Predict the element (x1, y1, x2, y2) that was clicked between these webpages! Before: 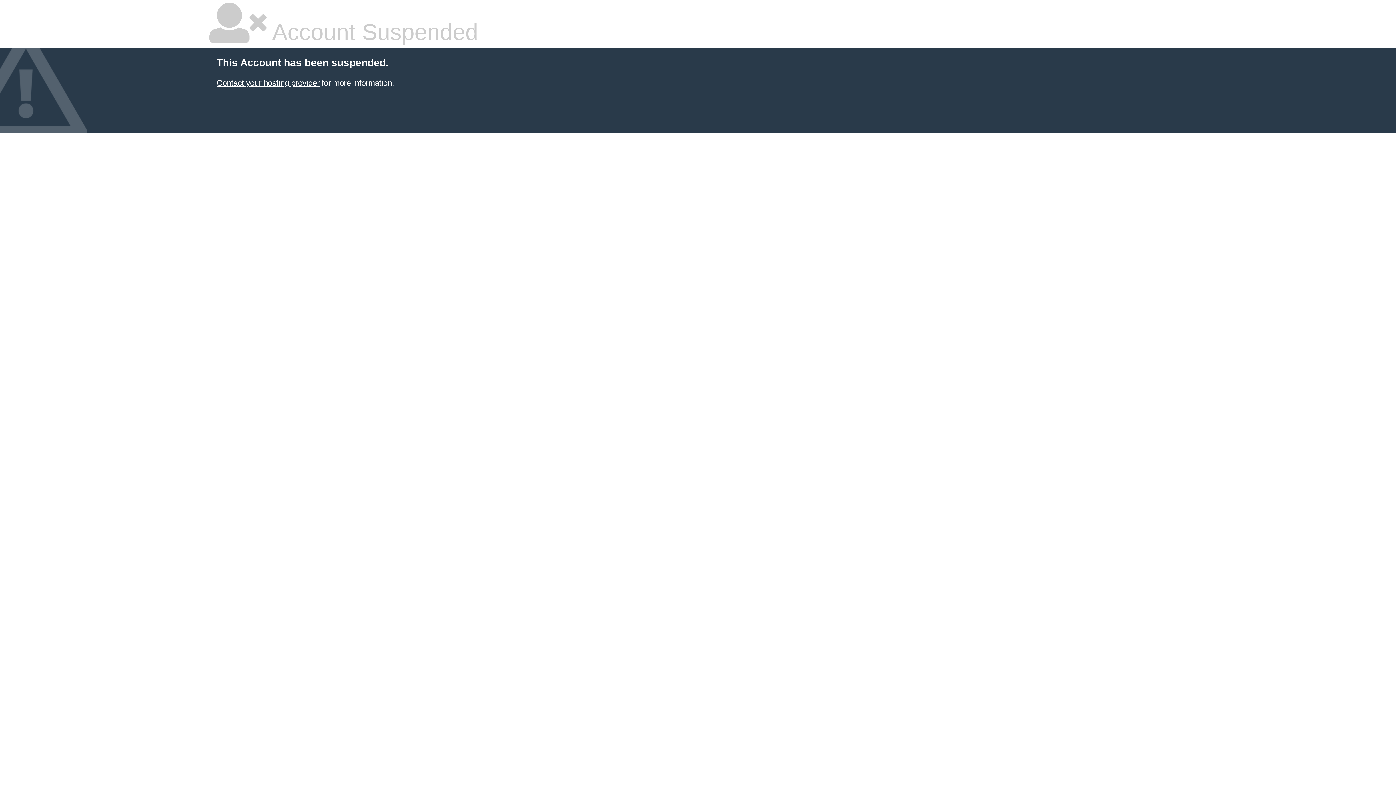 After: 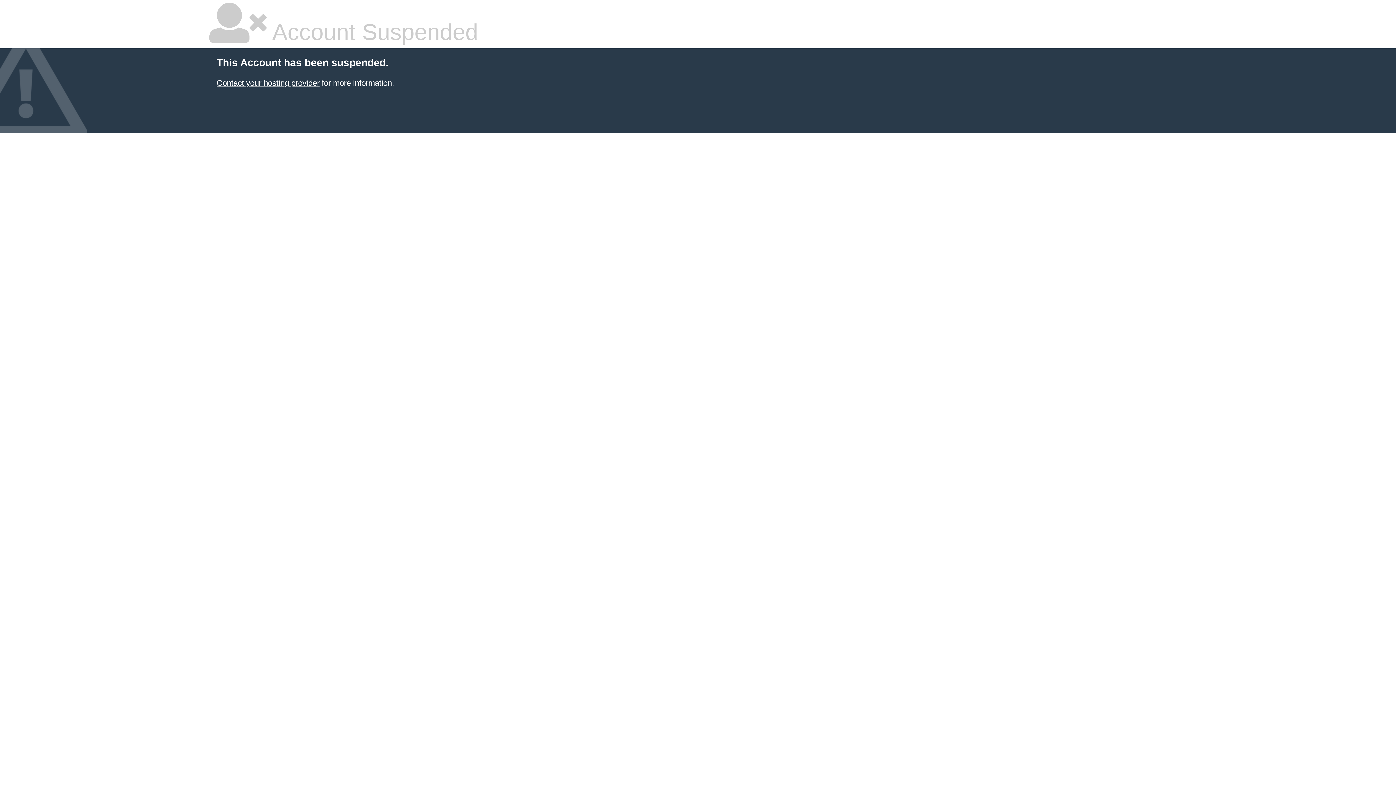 Action: bbox: (216, 78, 319, 87) label: Contact your hosting provider